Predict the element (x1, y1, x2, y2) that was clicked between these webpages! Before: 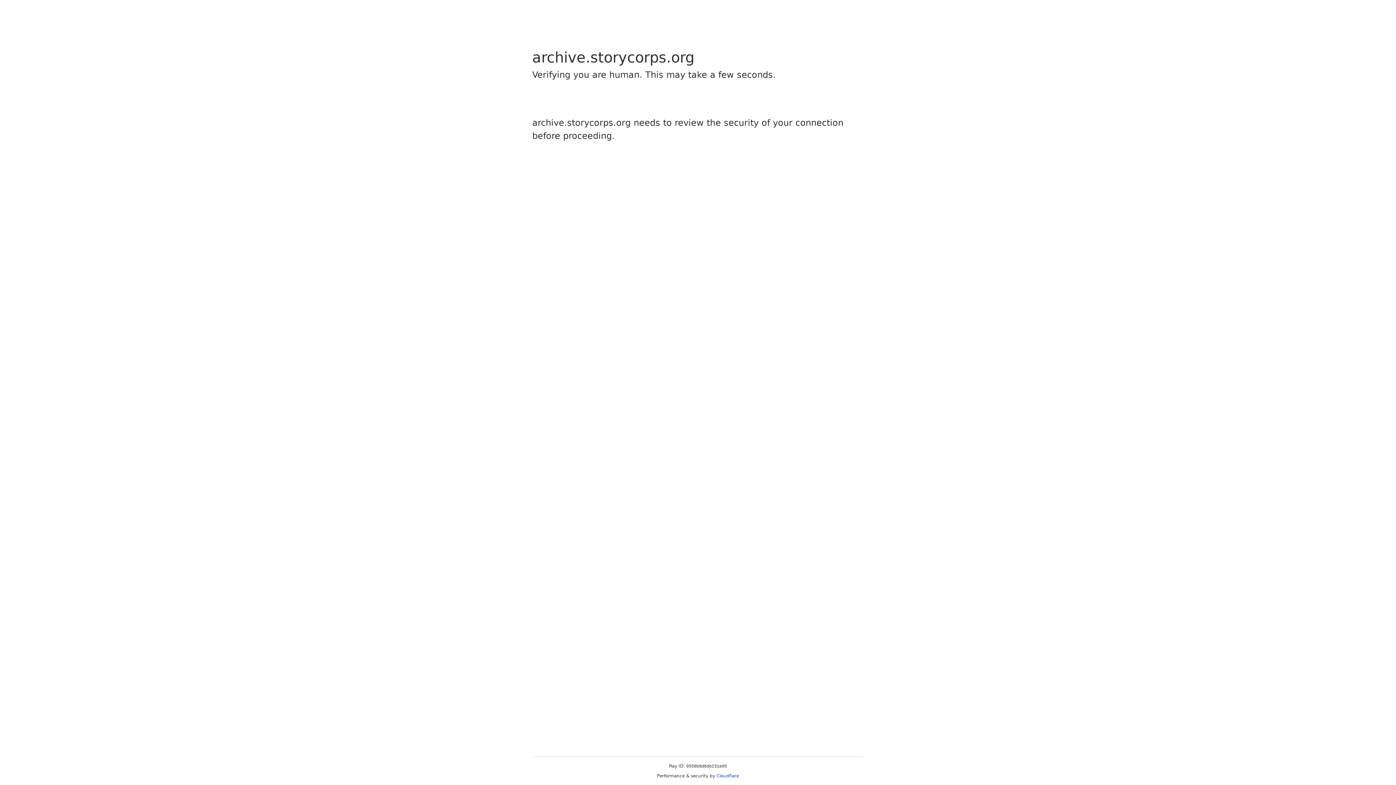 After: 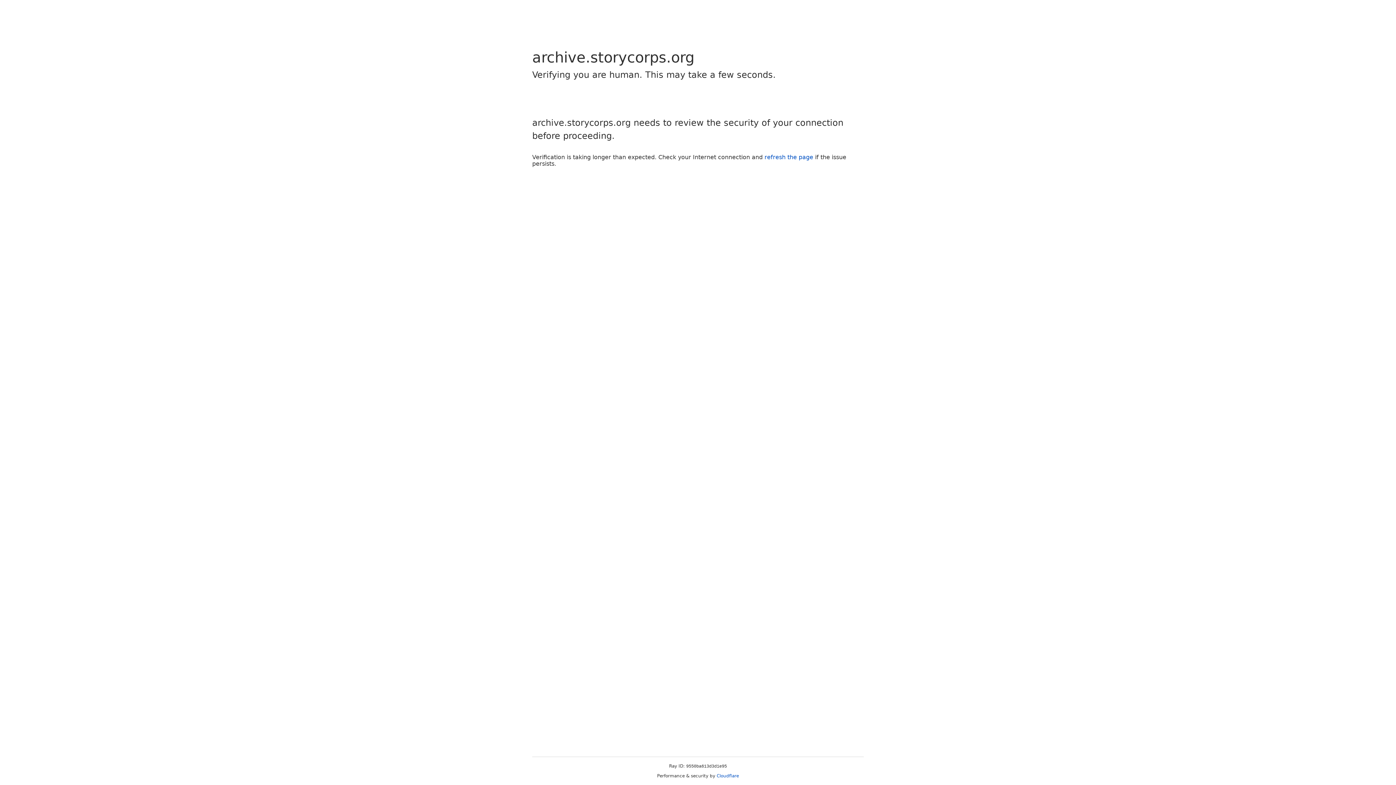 Action: bbox: (716, 773, 739, 778) label: Cloudflare